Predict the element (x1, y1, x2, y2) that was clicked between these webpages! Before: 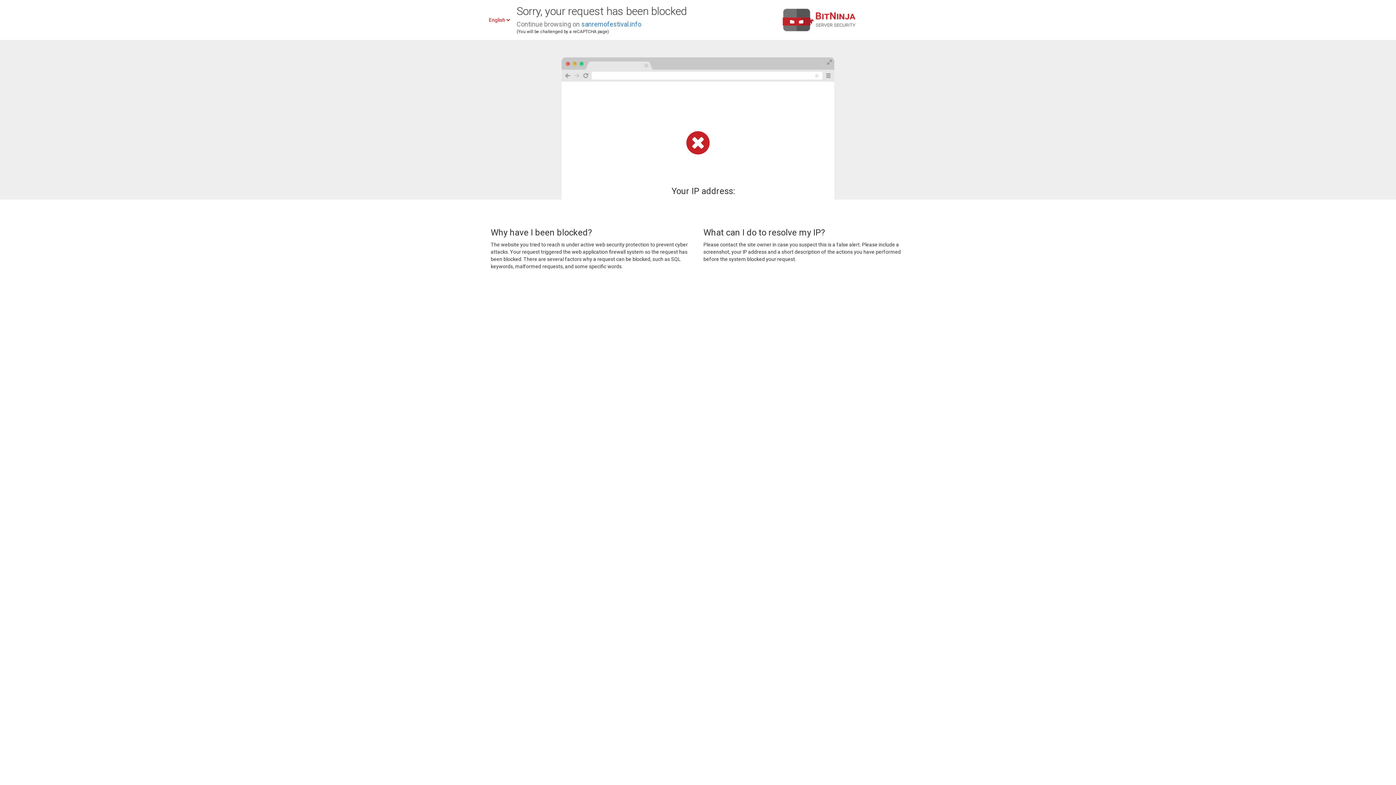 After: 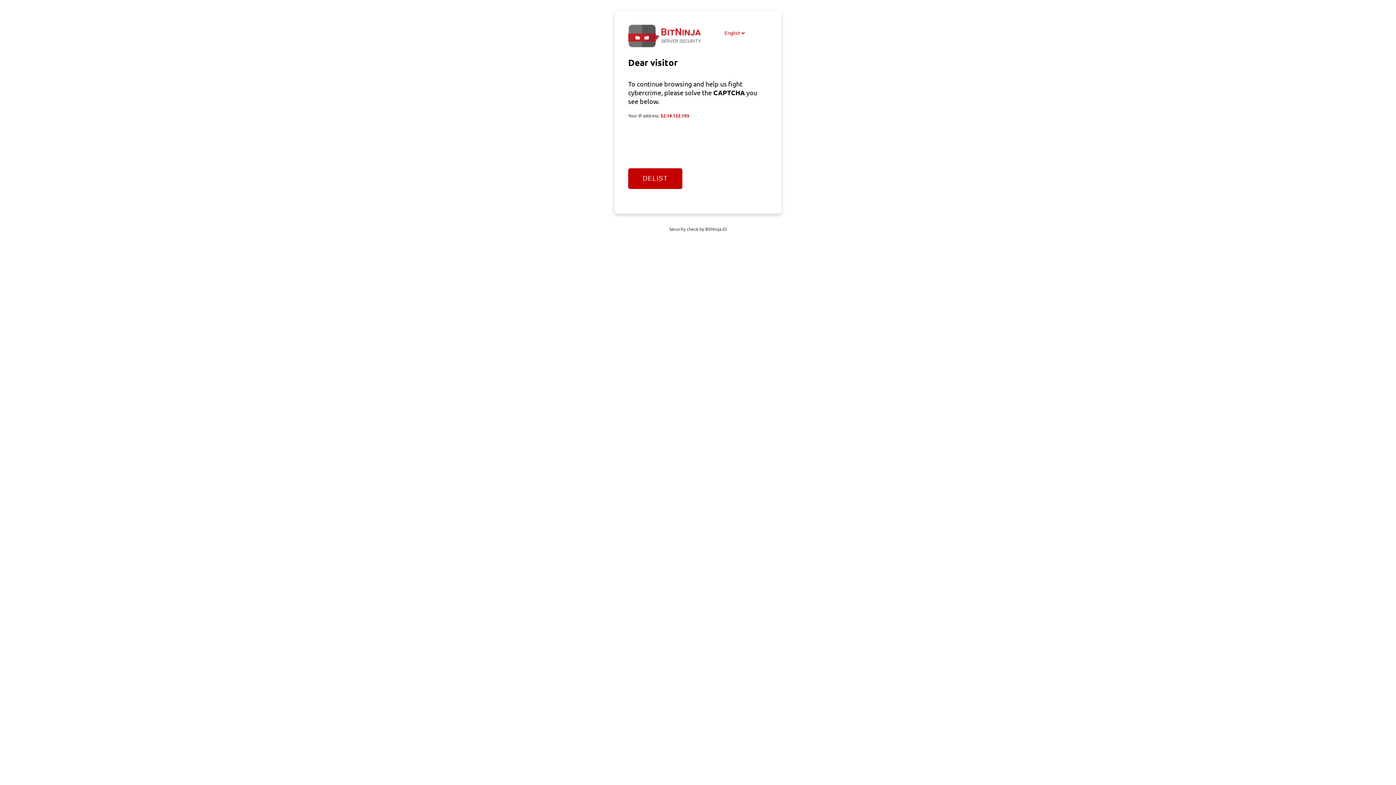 Action: bbox: (581, 20, 641, 28) label: sanremofestival.info